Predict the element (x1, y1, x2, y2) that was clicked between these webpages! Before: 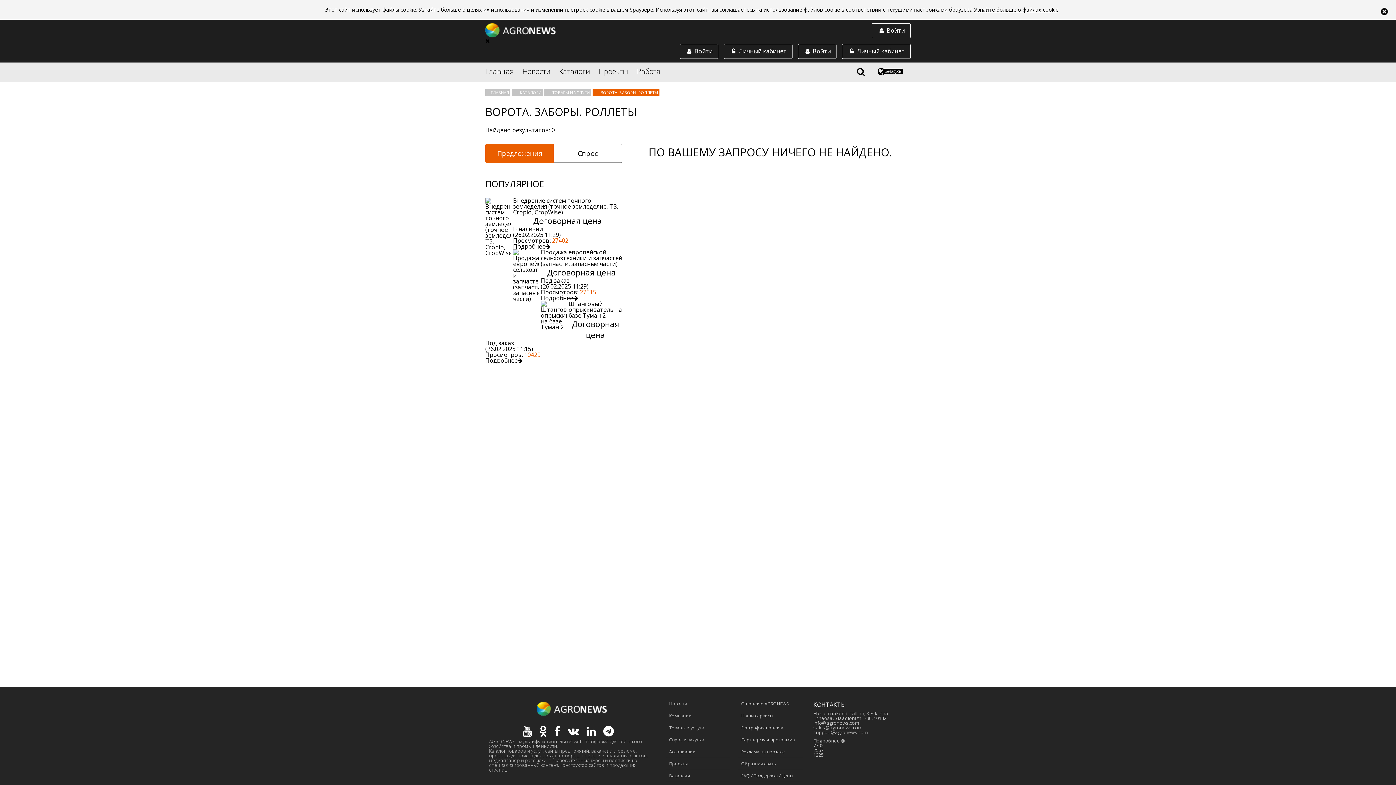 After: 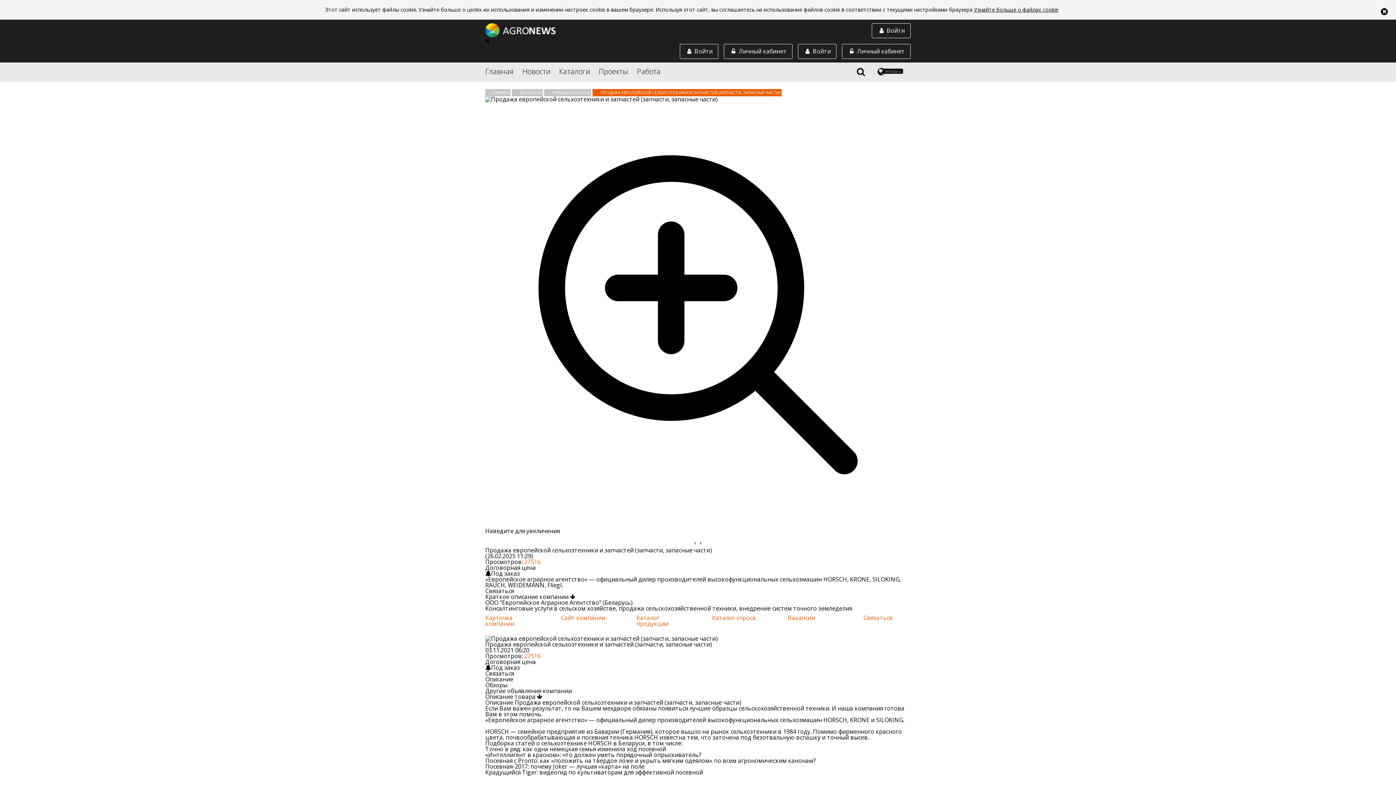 Action: label: Продажа европейской сельхозтехники и запчастей (запчасти, запасные части) bbox: (540, 248, 622, 268)